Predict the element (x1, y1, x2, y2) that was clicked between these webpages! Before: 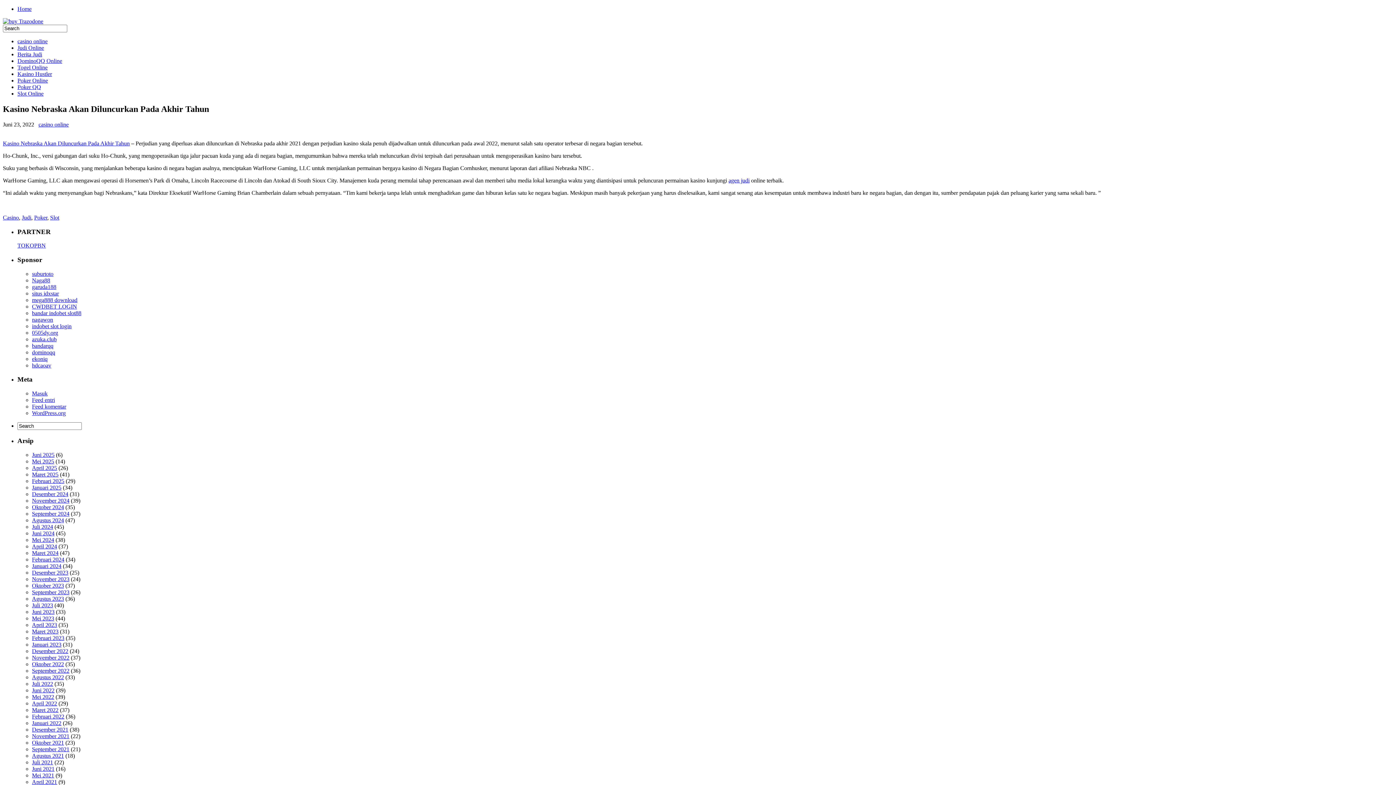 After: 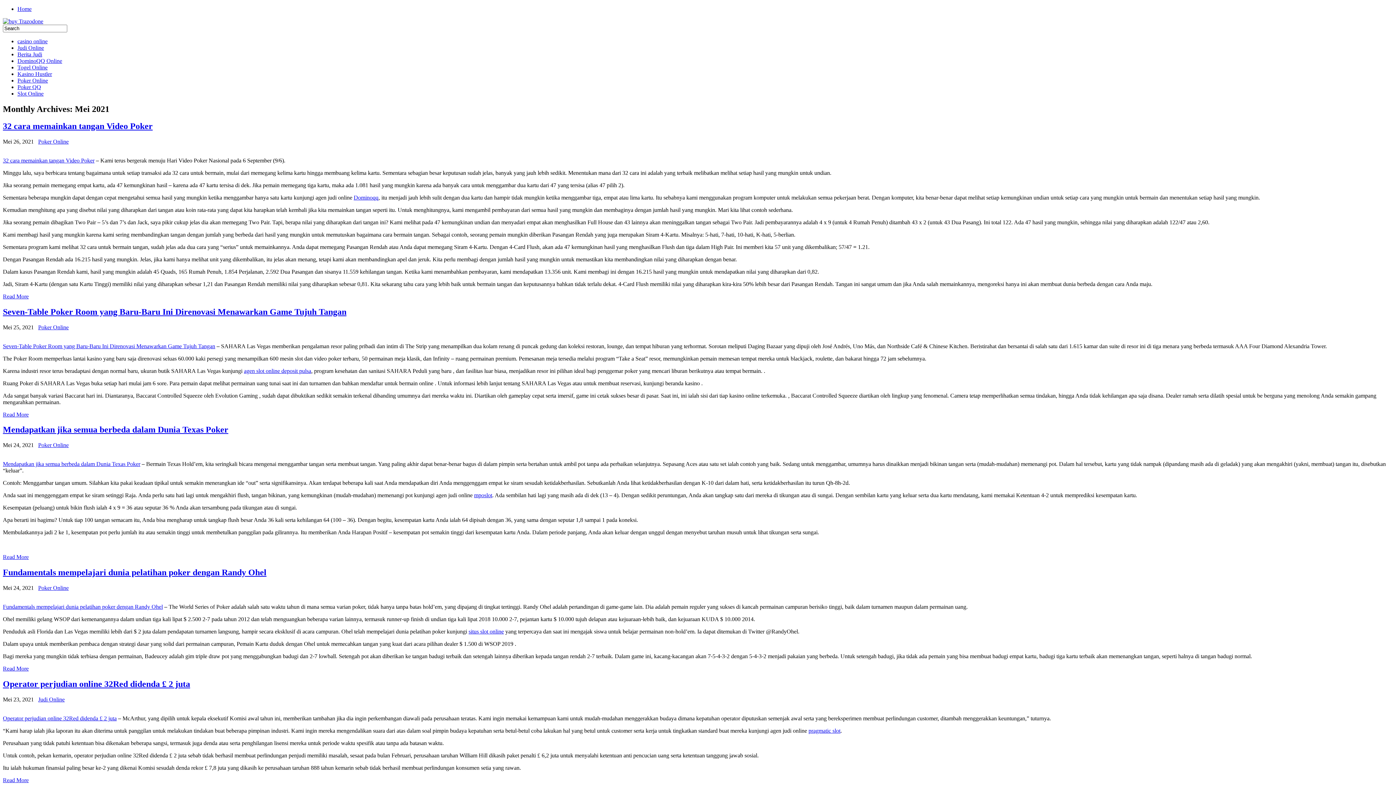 Action: bbox: (32, 772, 54, 778) label: Mei 2021